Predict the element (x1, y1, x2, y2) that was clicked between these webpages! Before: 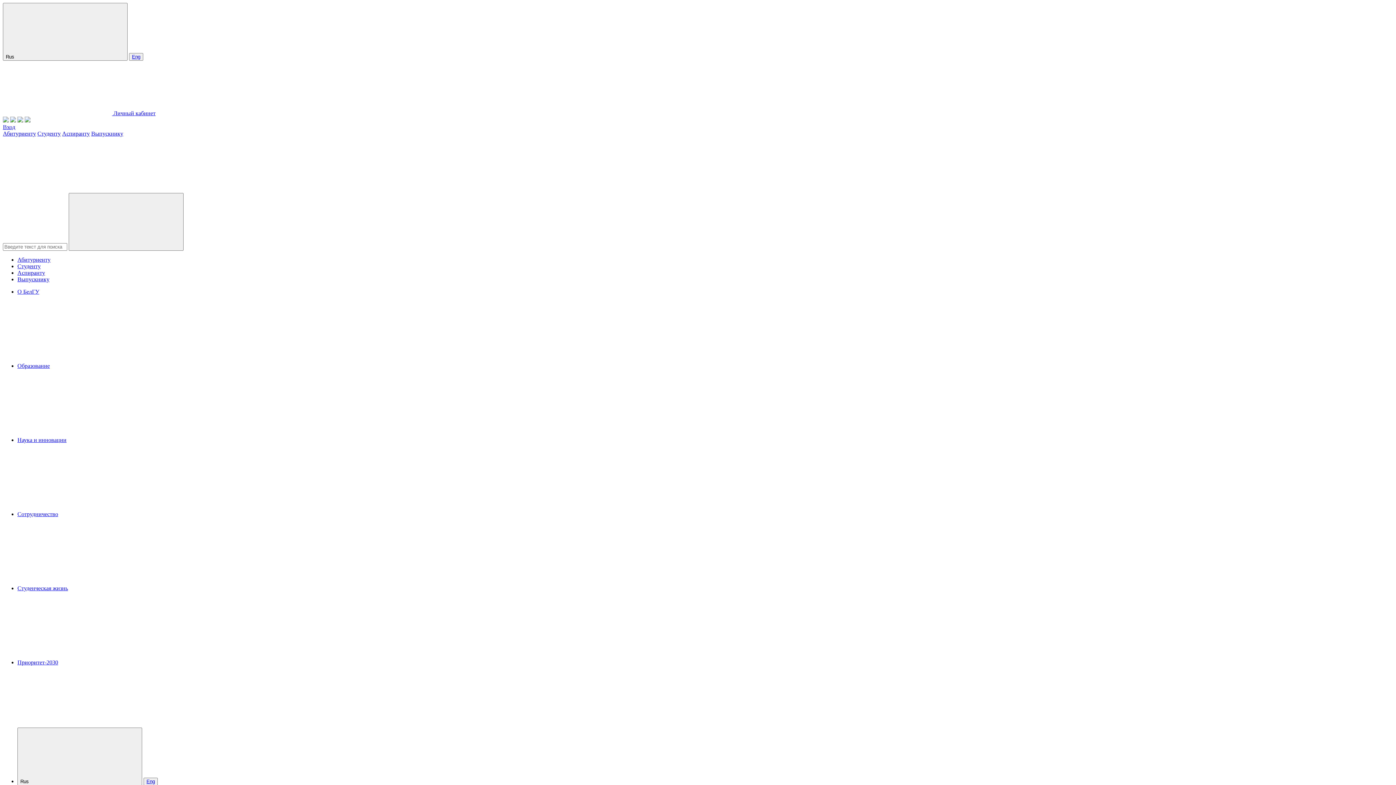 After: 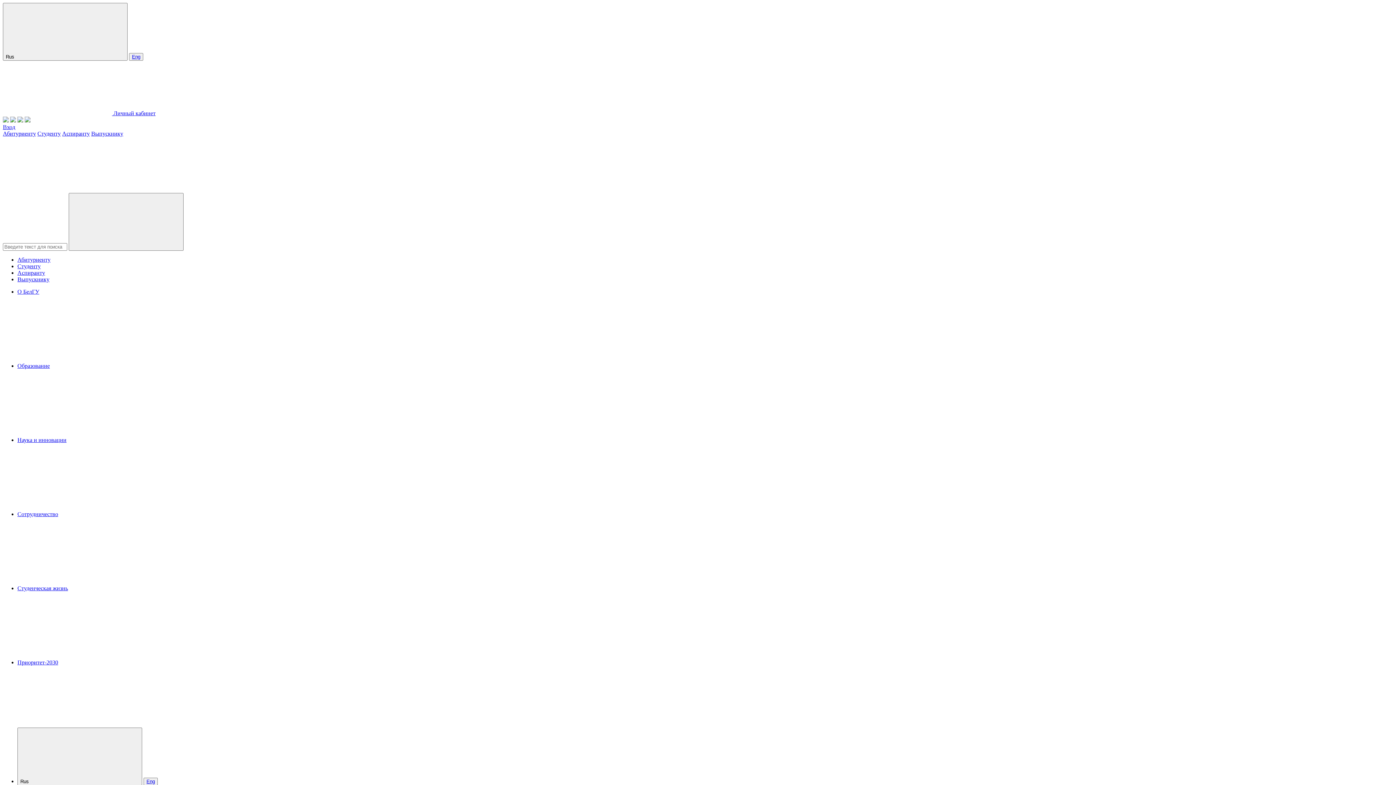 Action: bbox: (24, 117, 30, 123)